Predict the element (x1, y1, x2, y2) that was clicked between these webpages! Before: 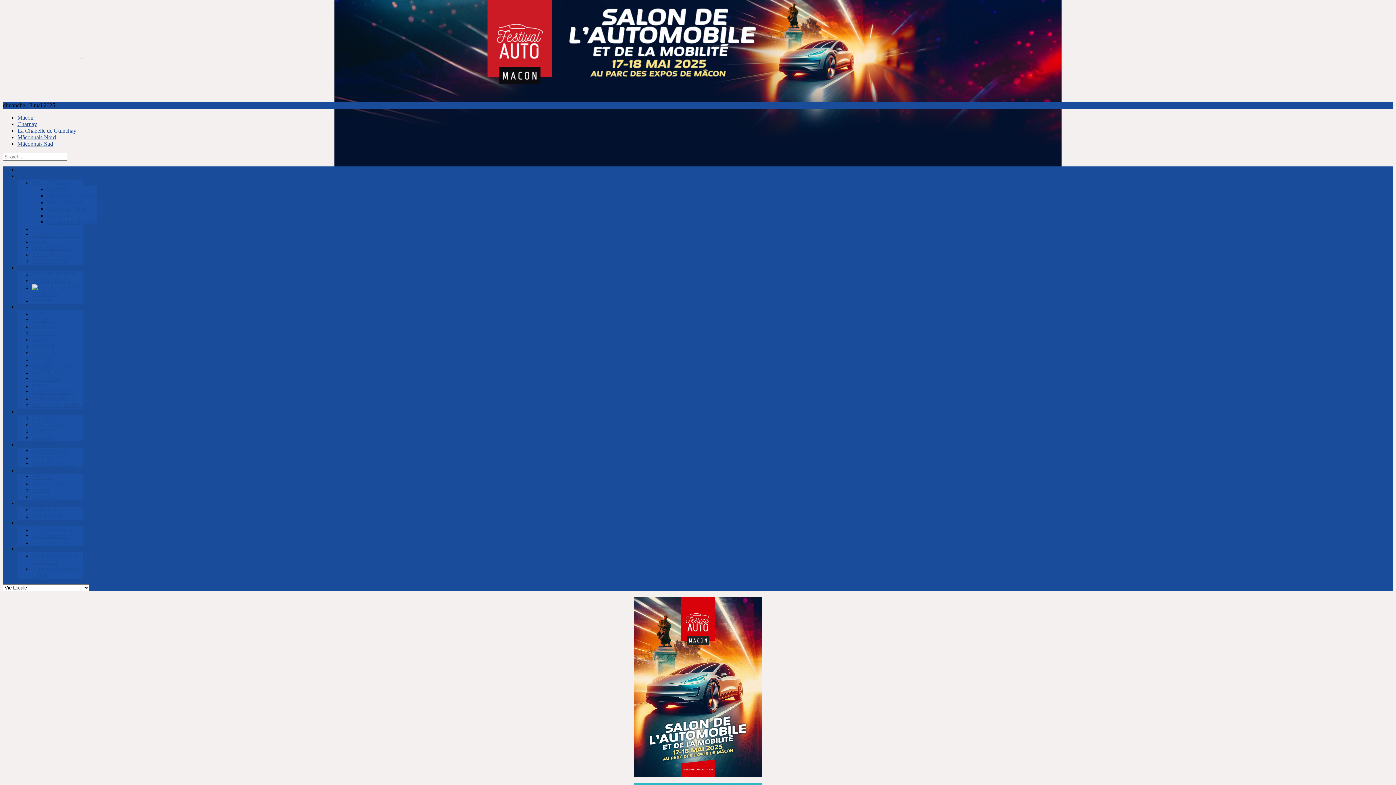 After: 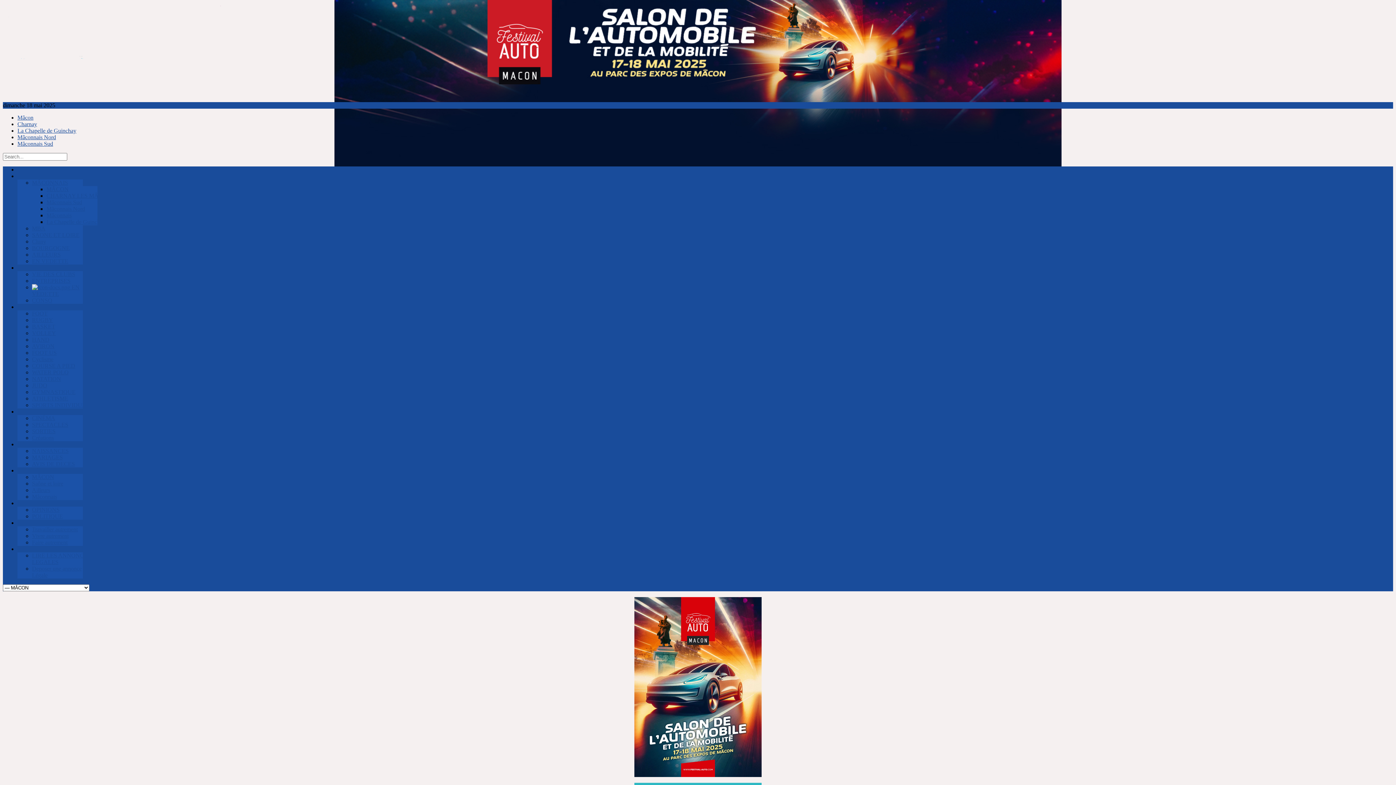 Action: label: MÂCON bbox: (32, 474, 54, 480)